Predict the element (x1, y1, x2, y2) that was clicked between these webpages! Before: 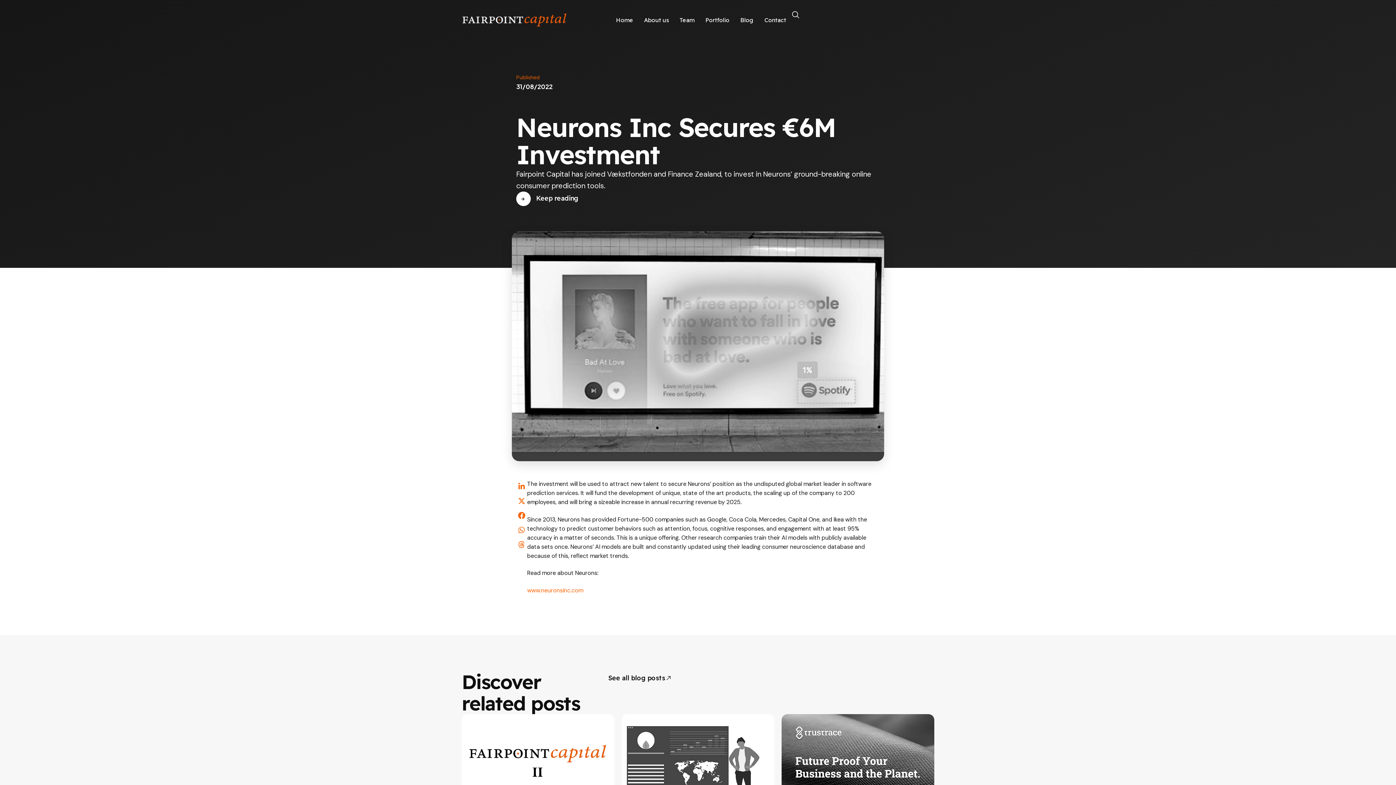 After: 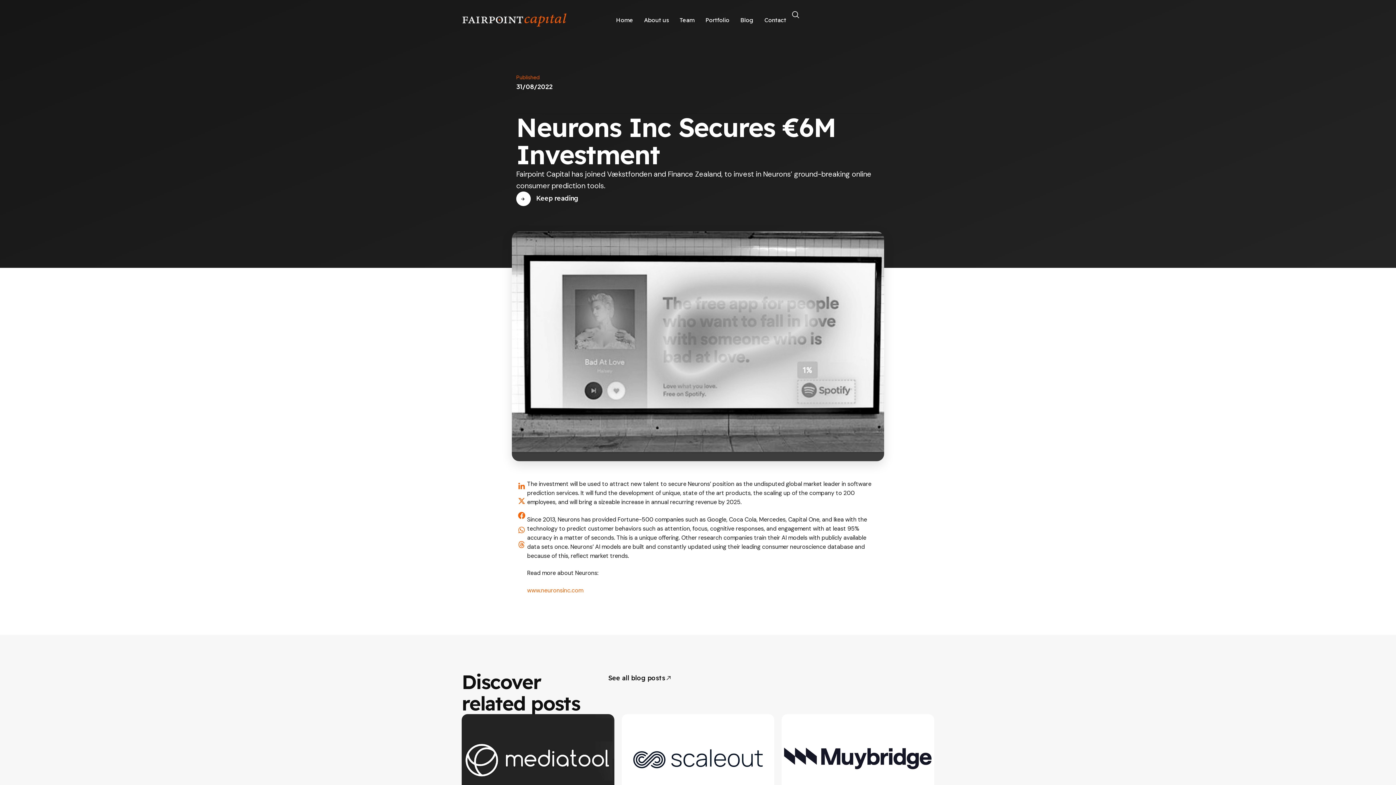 Action: label: Share on x-twitter bbox: (517, 494, 525, 508)